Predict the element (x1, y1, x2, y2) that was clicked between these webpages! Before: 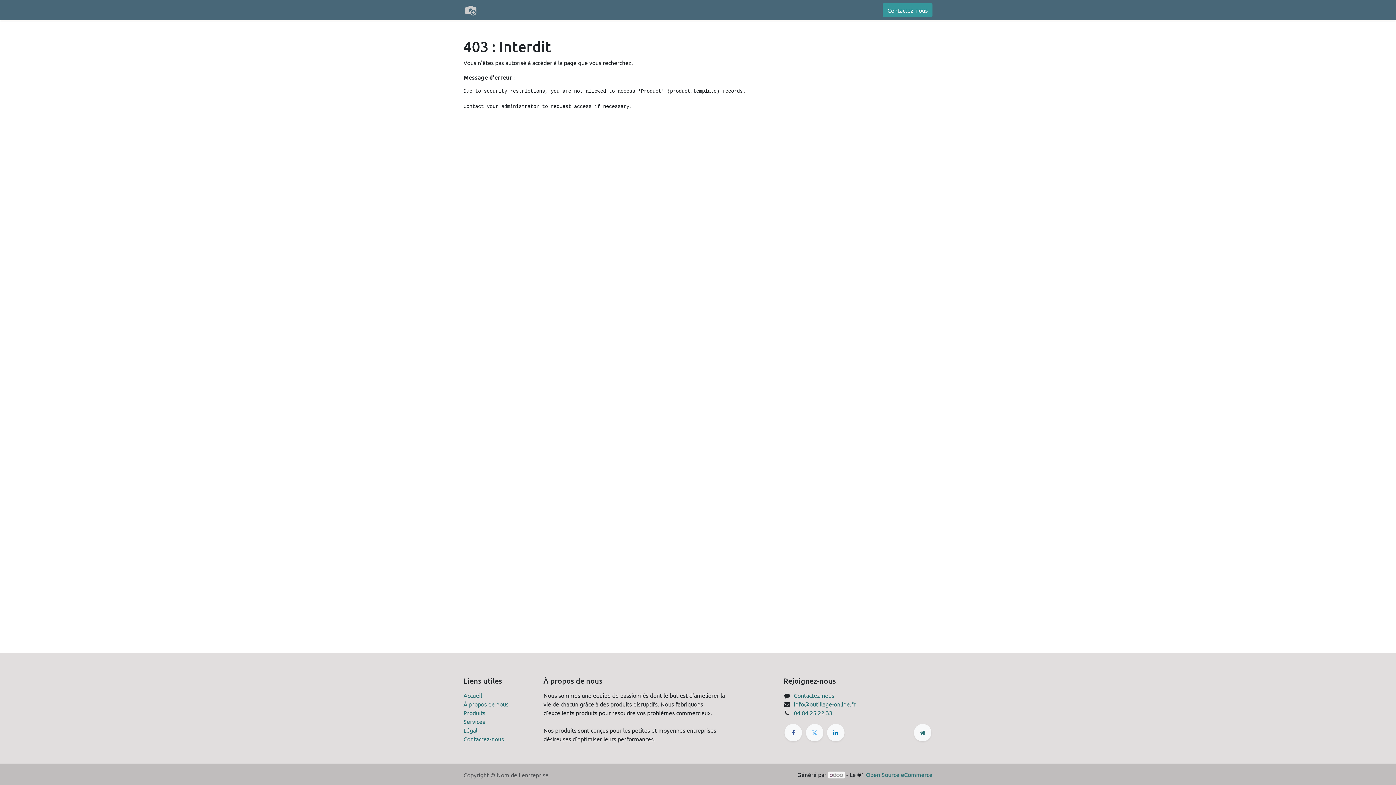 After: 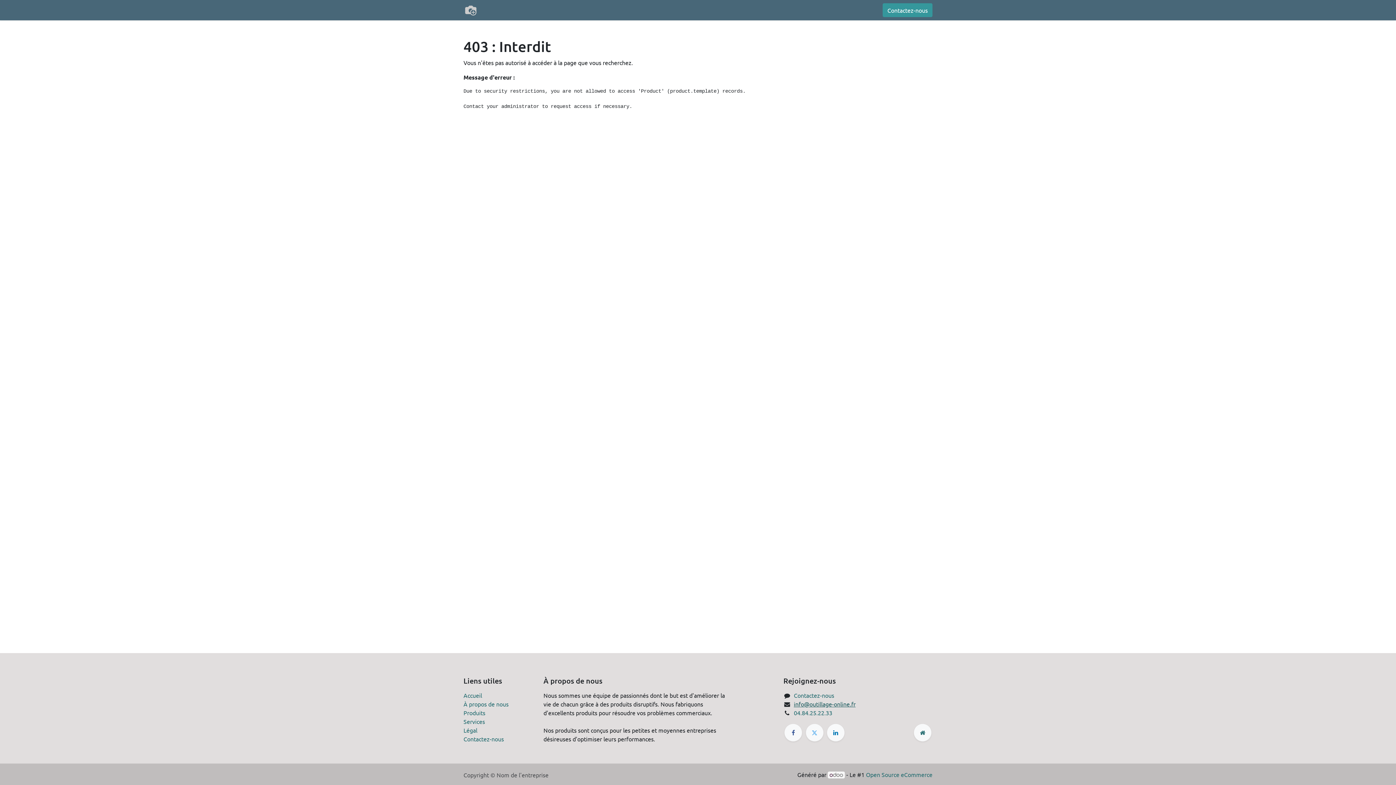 Action: bbox: (794, 700, 855, 708) label: info@outillage-online.fr